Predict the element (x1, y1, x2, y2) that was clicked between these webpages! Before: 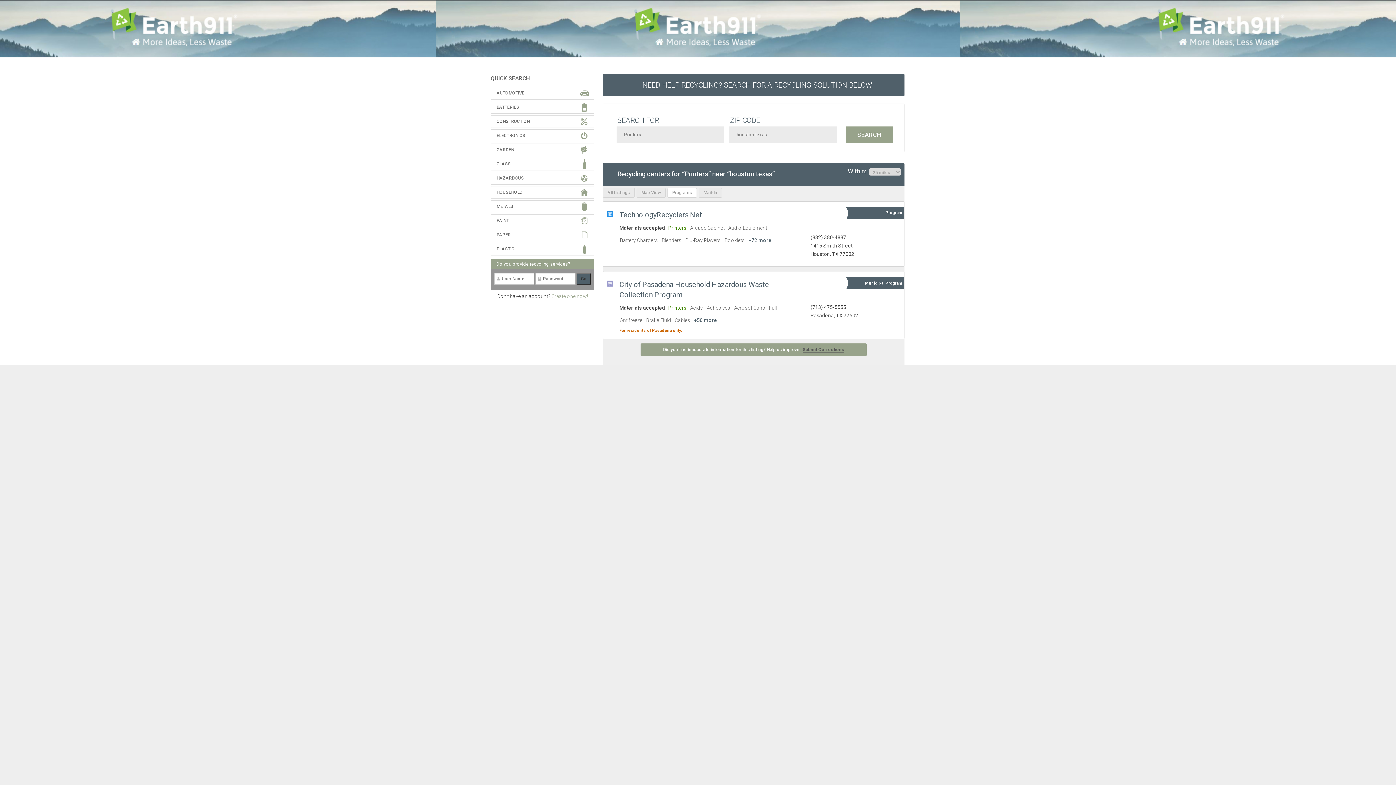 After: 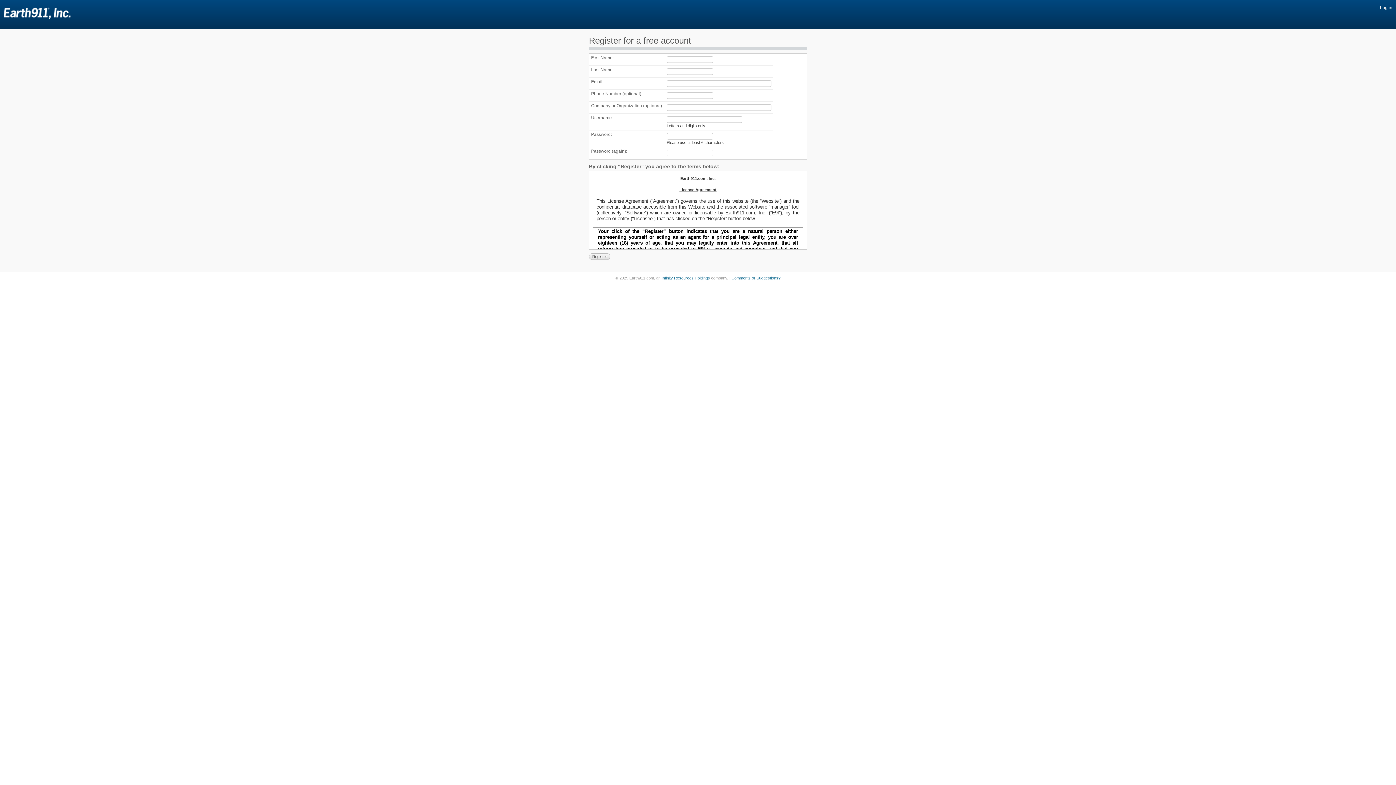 Action: label: Create one now! bbox: (551, 293, 588, 299)